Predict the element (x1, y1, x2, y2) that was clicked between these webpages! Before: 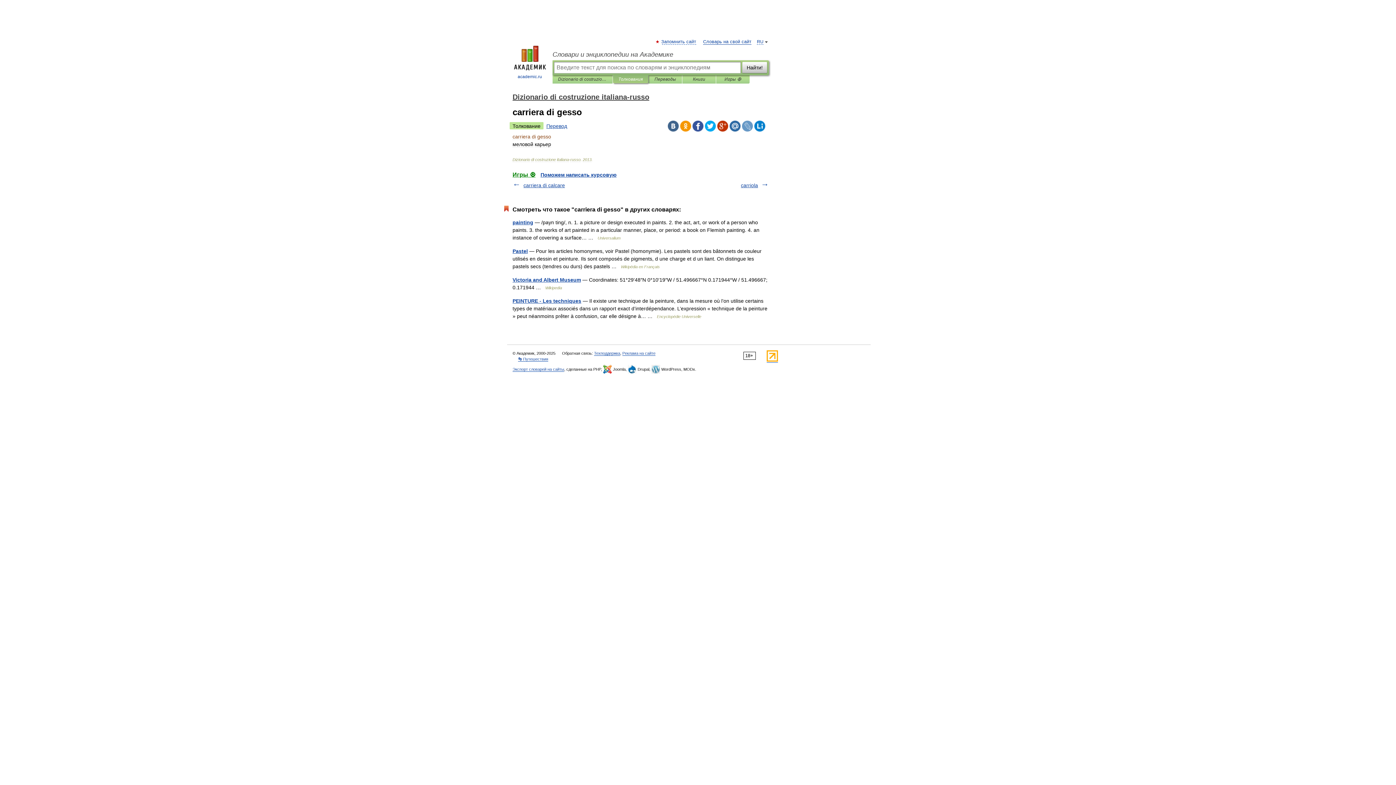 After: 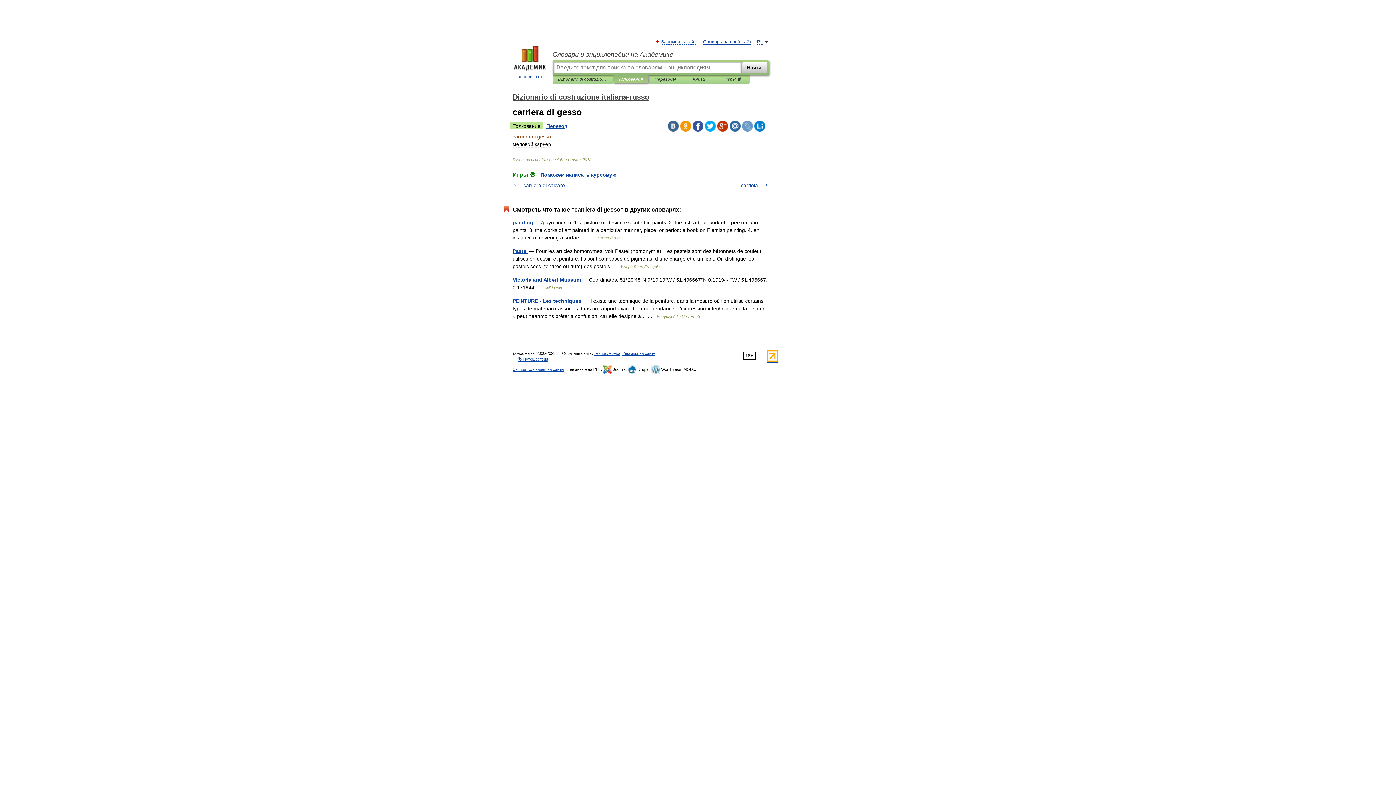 Action: bbox: (742, 120, 753, 131)